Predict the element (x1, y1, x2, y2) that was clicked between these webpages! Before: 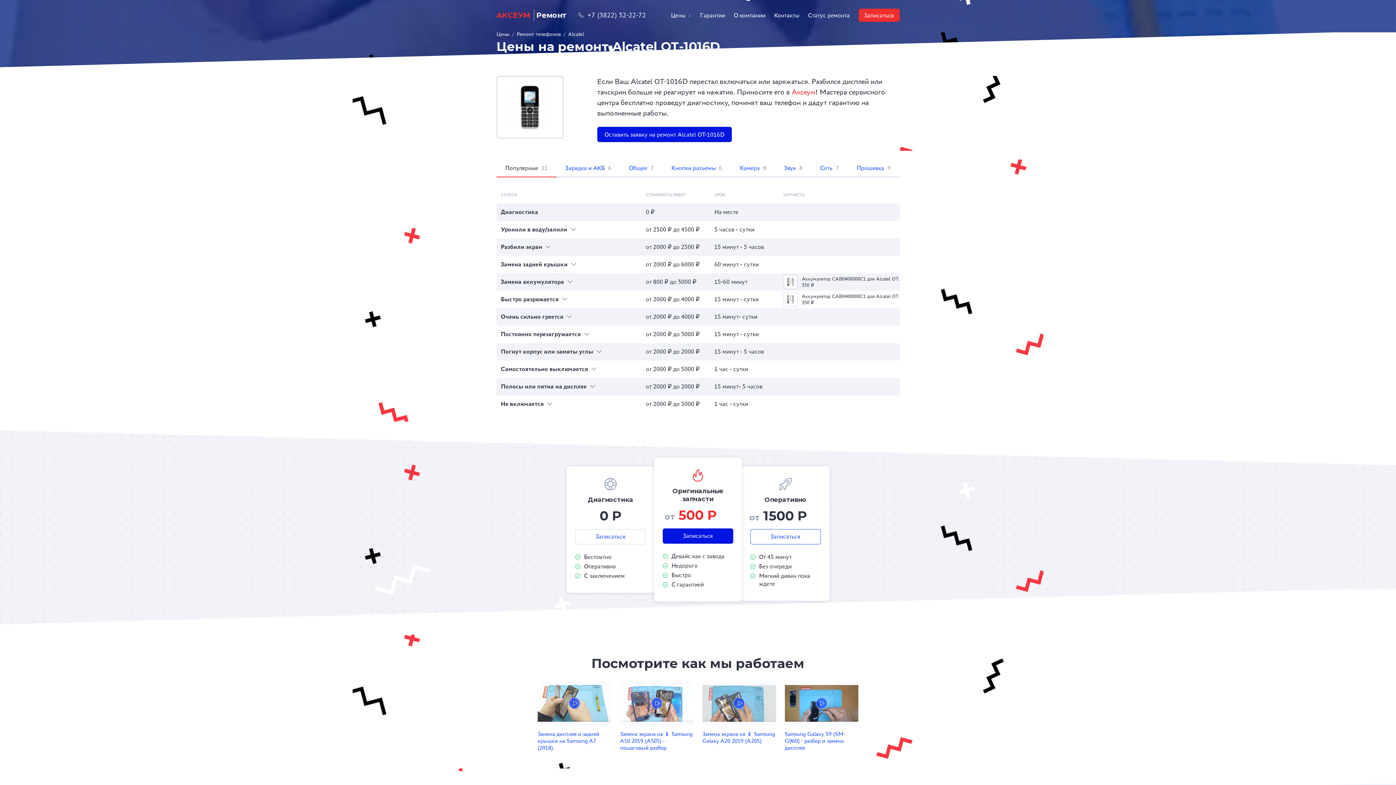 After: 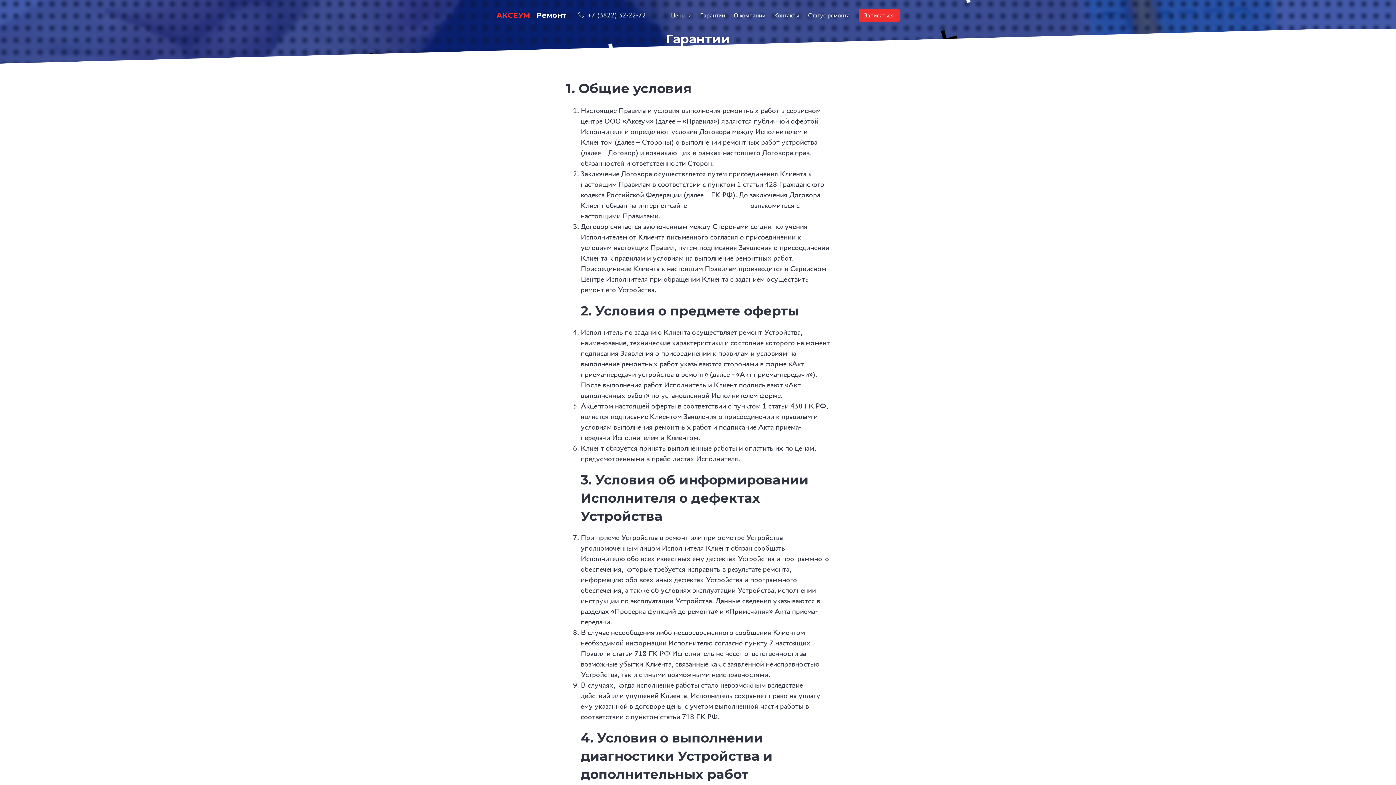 Action: bbox: (700, 11, 725, 18) label: Гарантии